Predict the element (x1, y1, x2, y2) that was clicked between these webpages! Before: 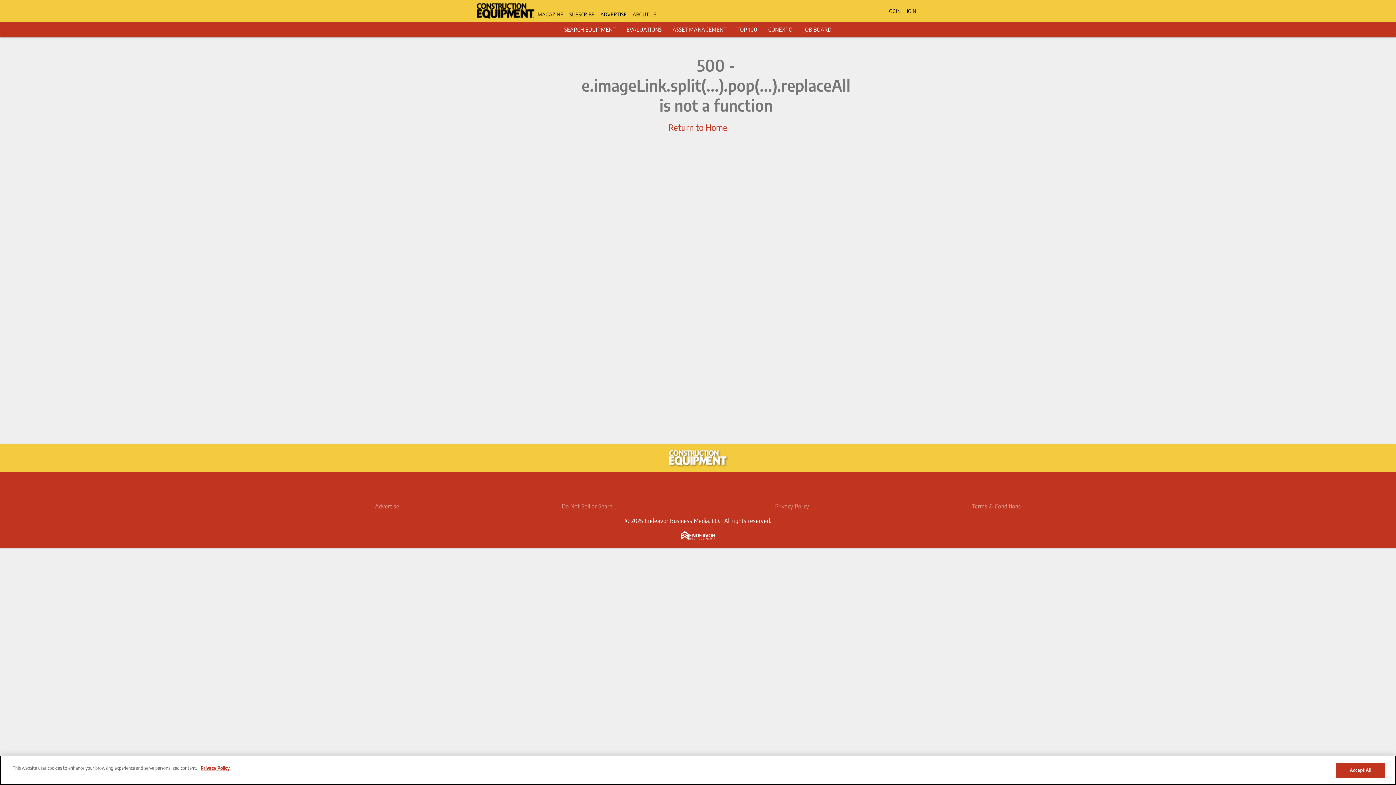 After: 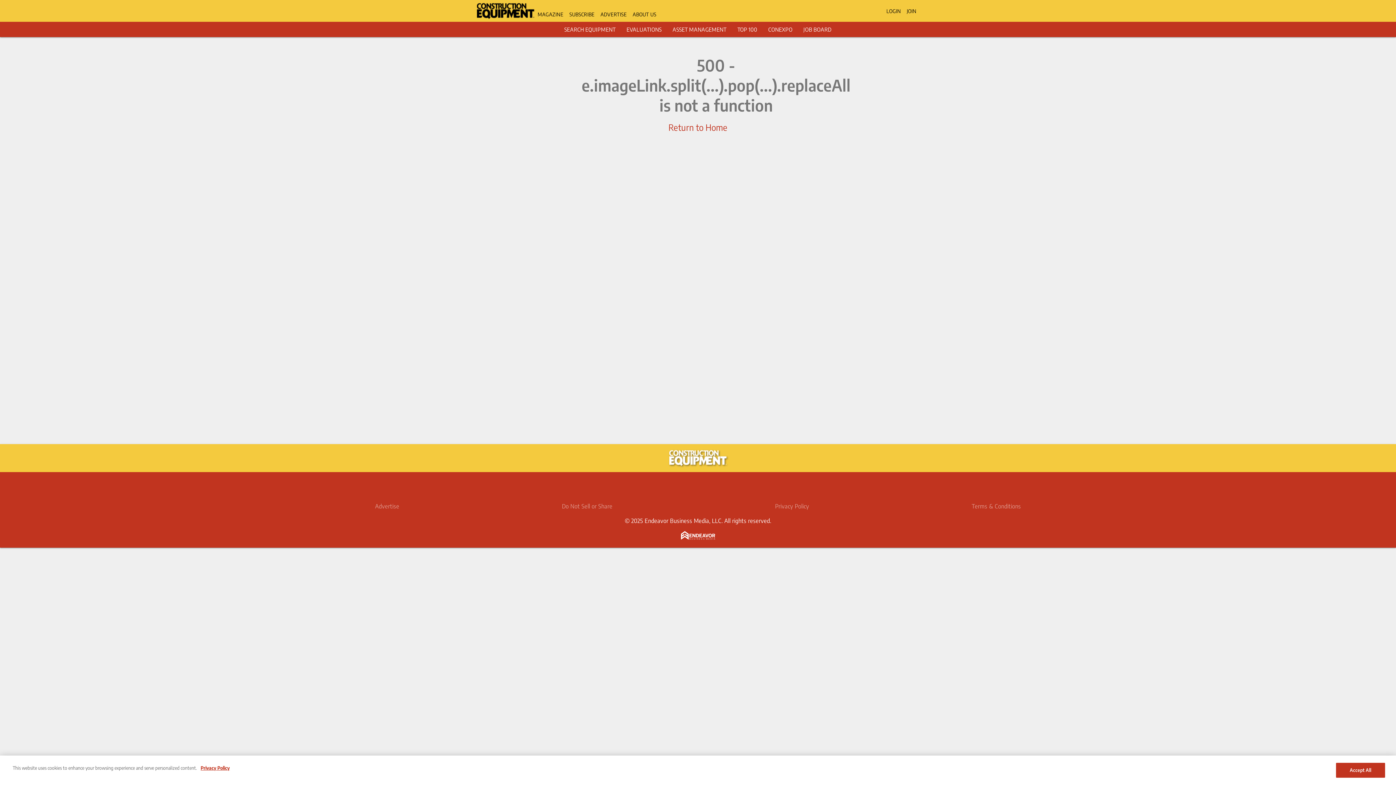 Action: label: https://twitter.com/constructioneqt bbox: (667, 478, 685, 496)